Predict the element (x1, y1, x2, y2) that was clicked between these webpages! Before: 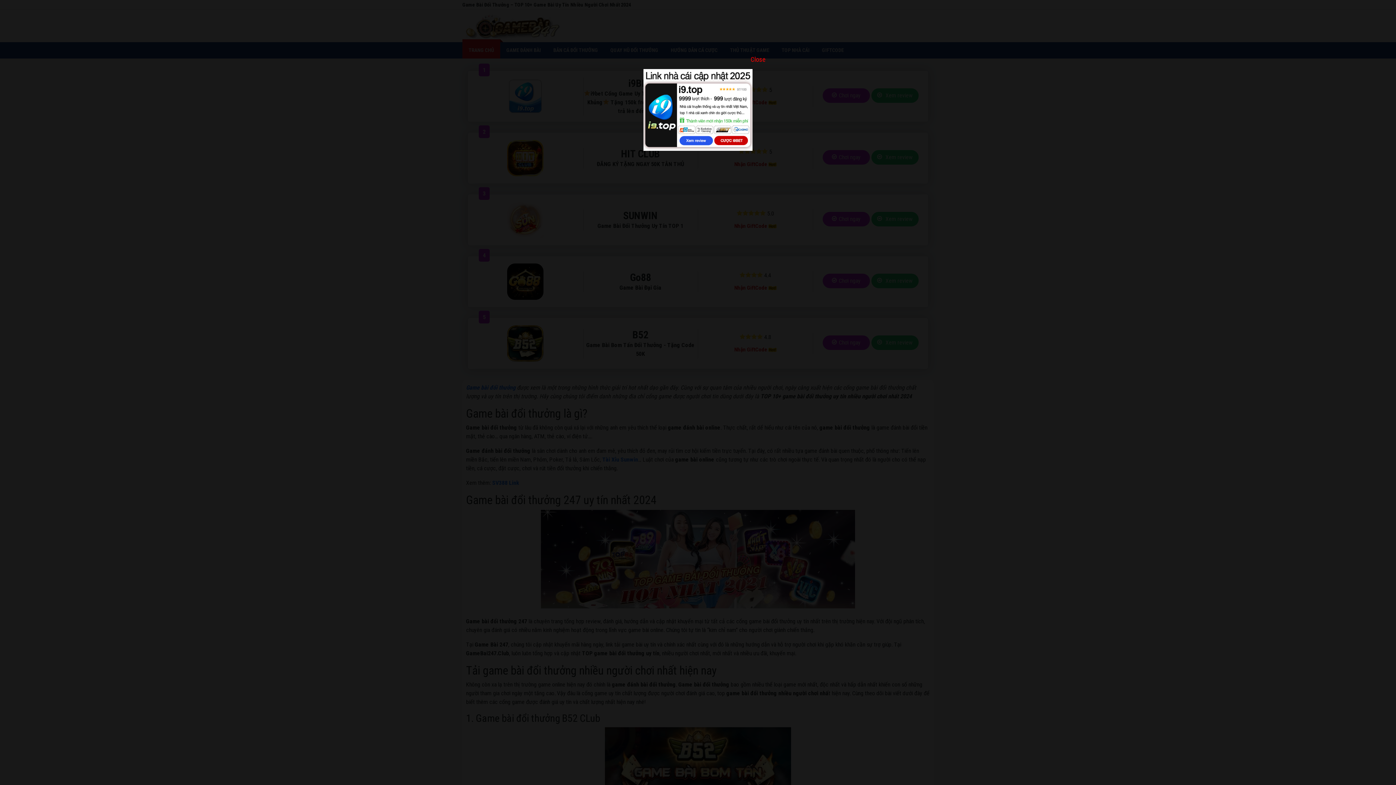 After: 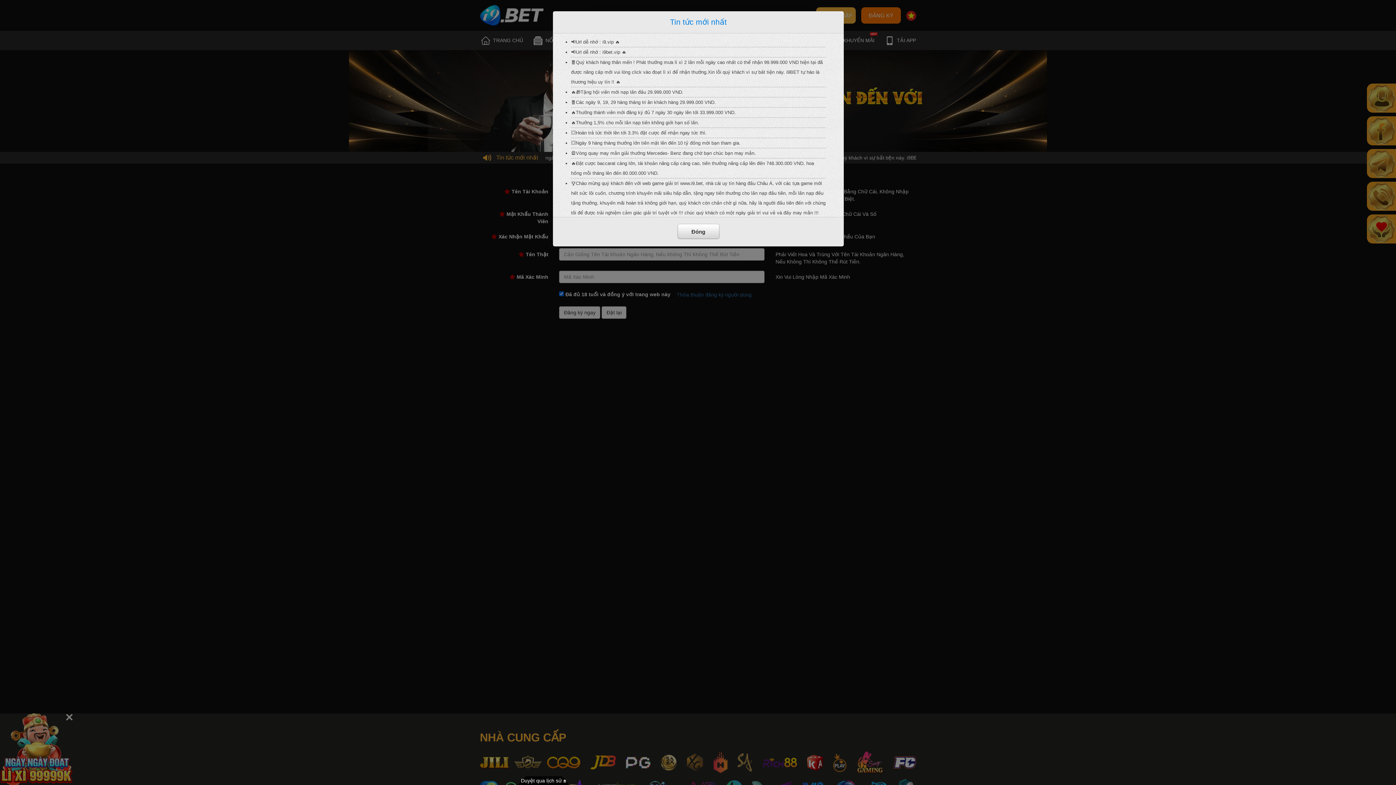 Action: bbox: (643, 106, 752, 112)